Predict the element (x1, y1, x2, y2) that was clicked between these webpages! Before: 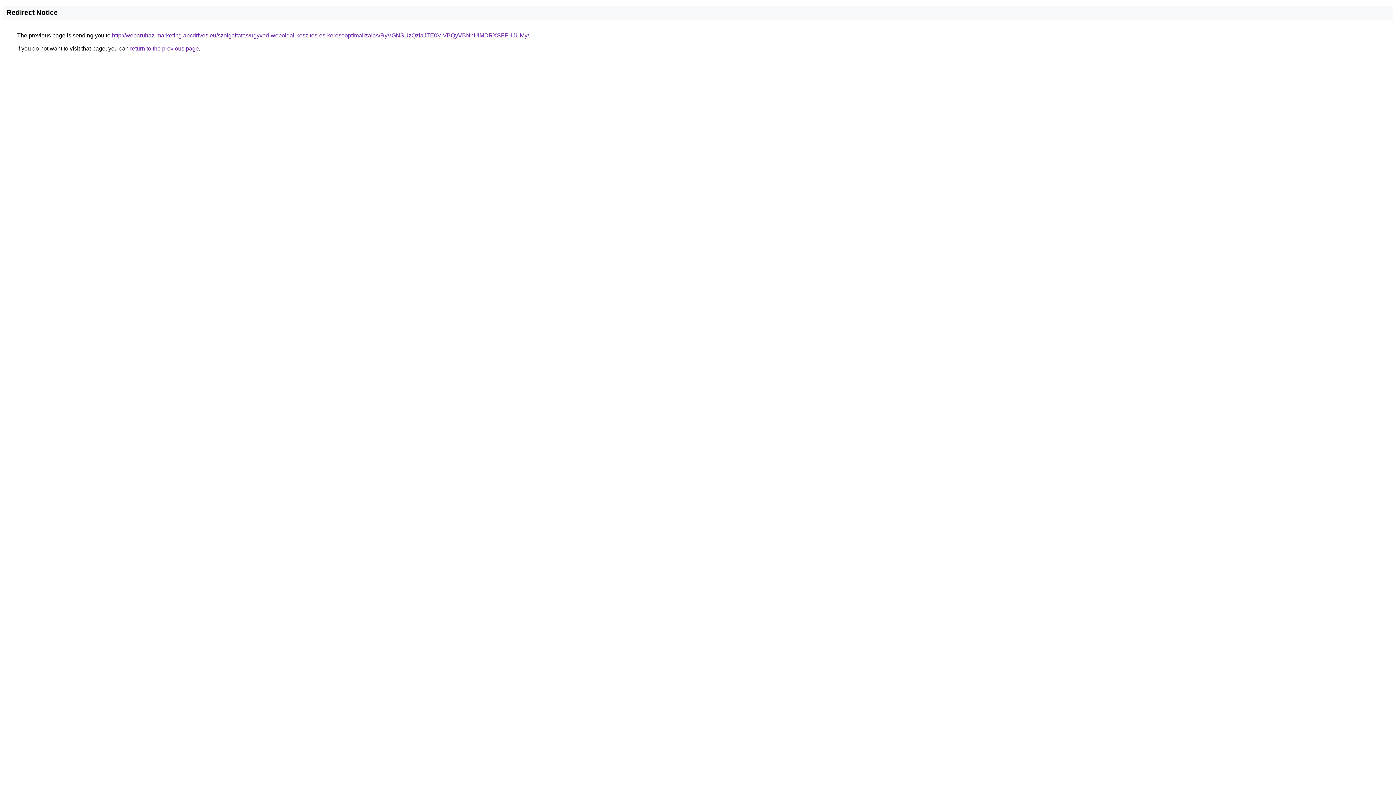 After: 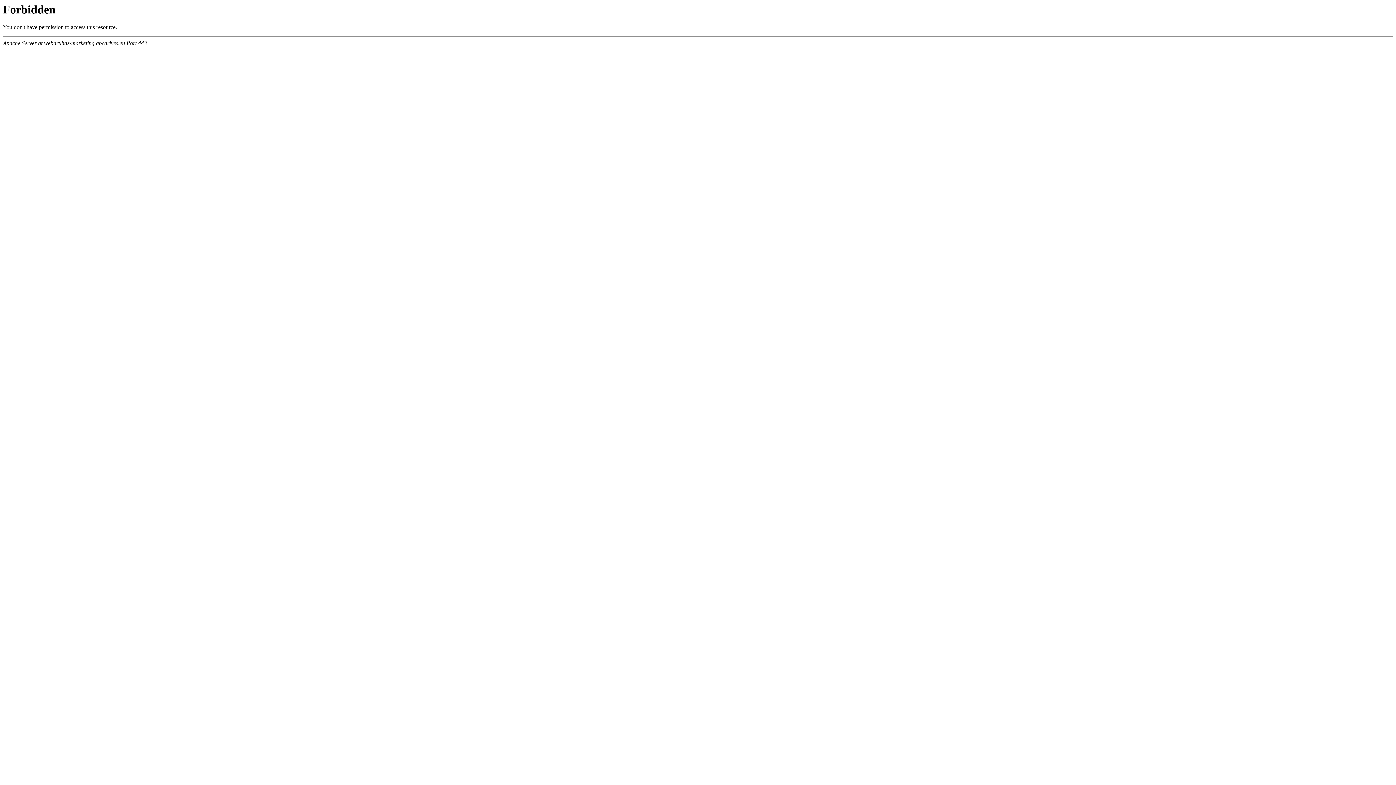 Action: bbox: (112, 32, 529, 38) label: http://webaruhaz-marketing.abcdrives.eu/szolgaltatas/ugyved-weboldal-keszites-es-keresooptimalizalas/RyVGNSUzQzlaJTE0ViVBQyVBNnUlMDRXSFFHJUMy/